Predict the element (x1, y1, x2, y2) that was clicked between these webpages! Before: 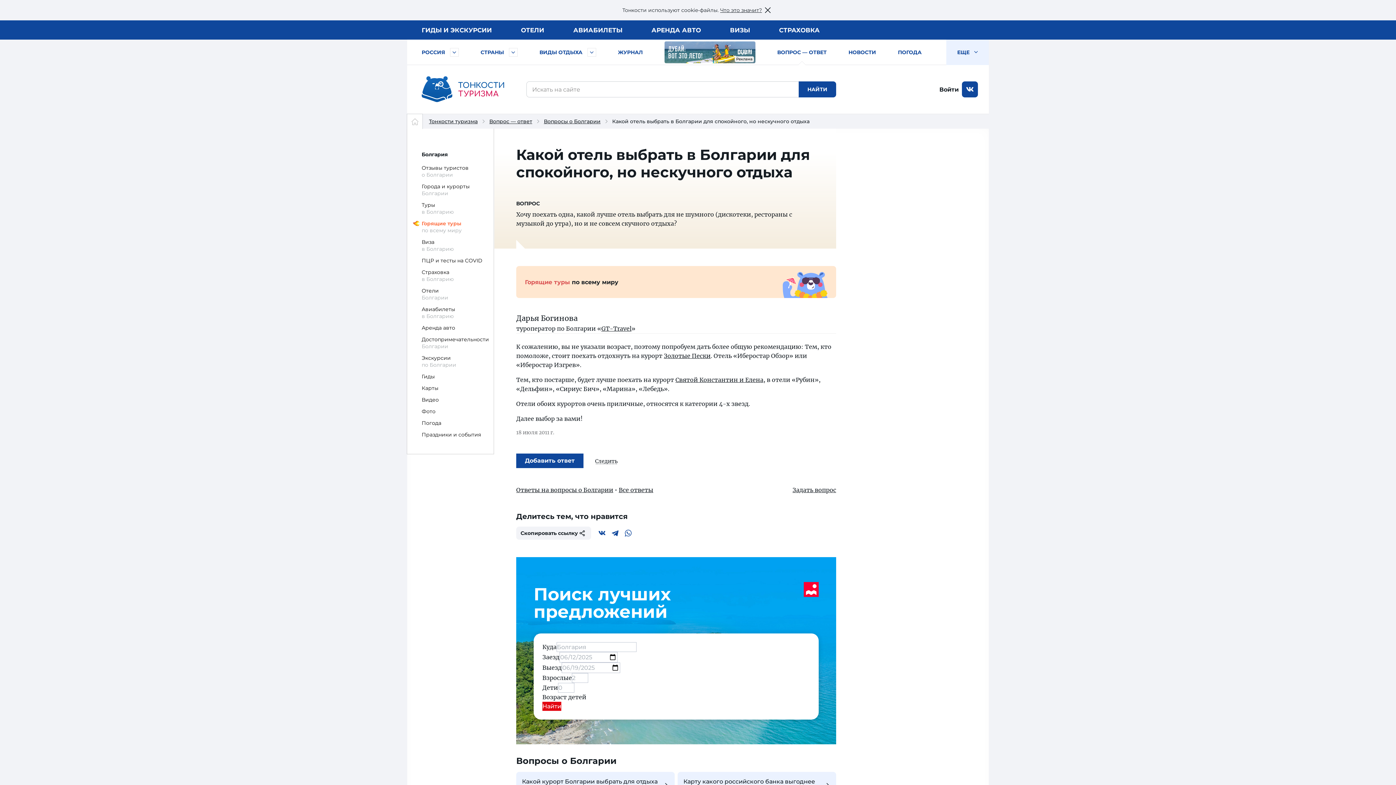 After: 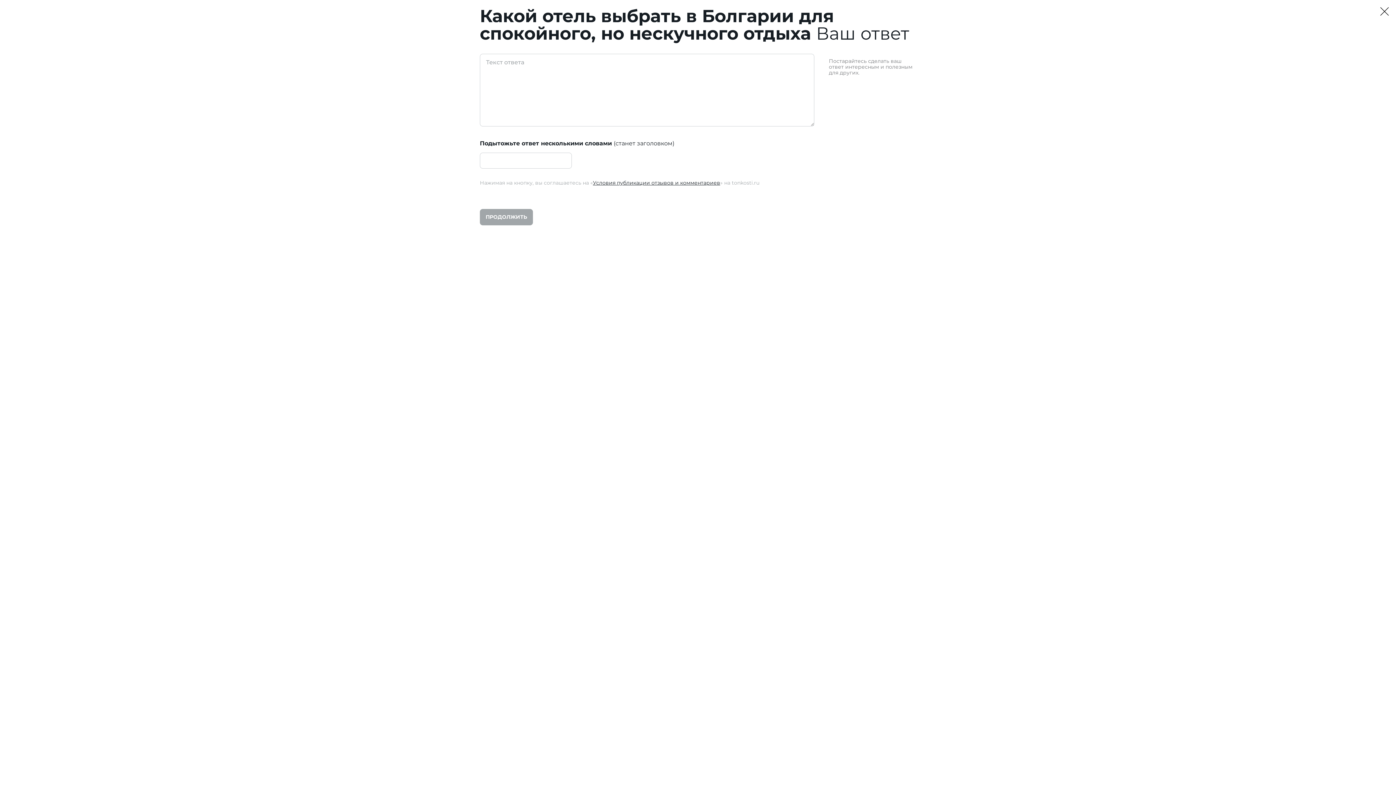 Action: bbox: (516, 453, 583, 468) label: Добавить ответ